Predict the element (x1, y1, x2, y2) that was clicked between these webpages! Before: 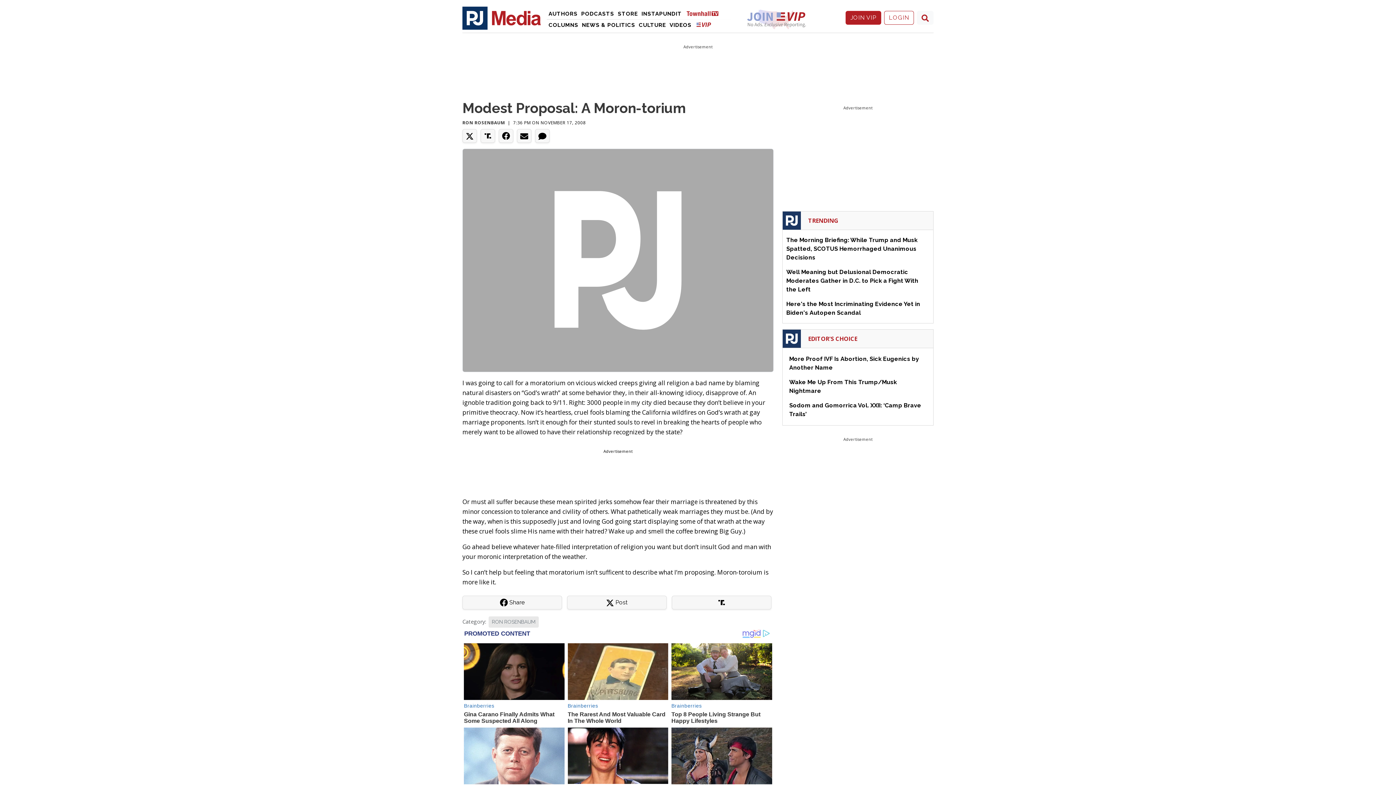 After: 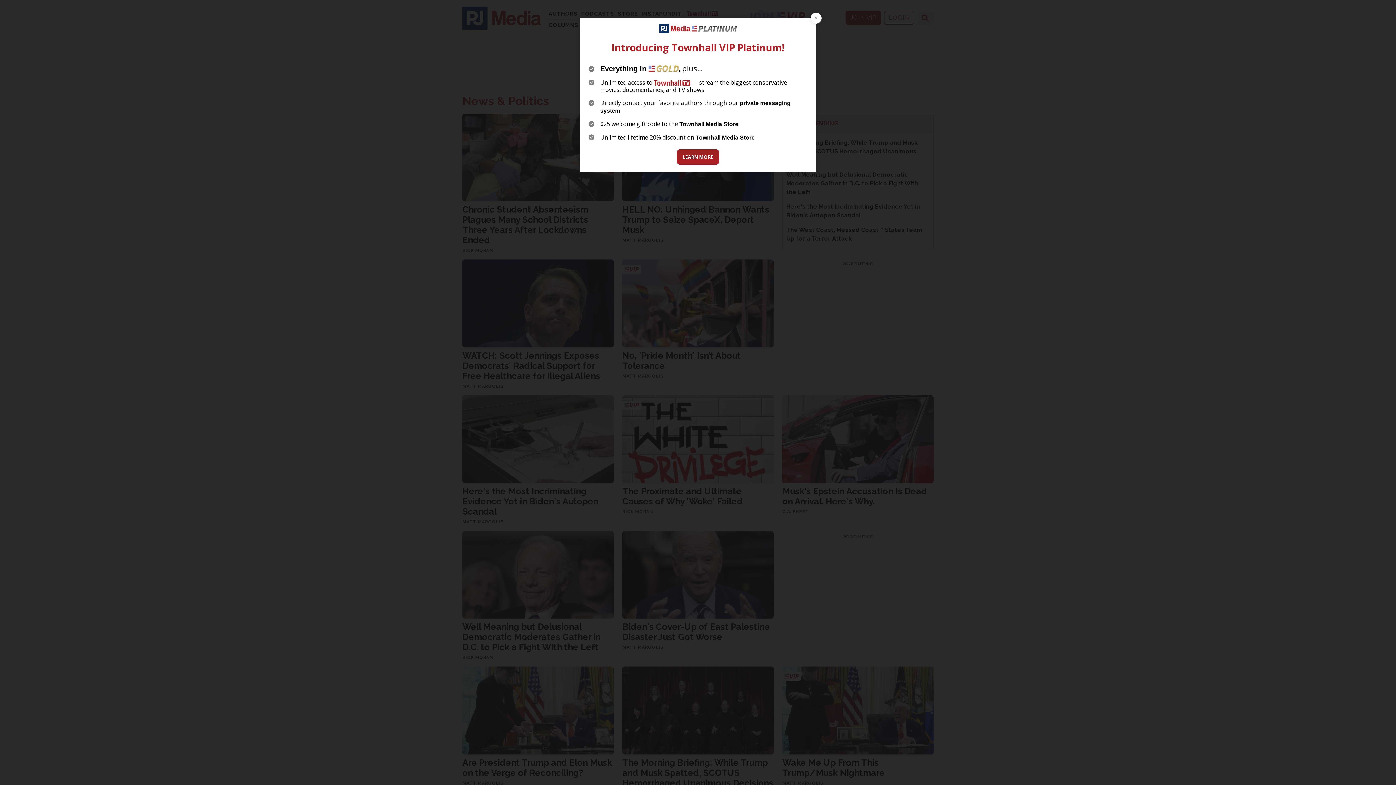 Action: bbox: (580, 19, 637, 30) label: News & Politics